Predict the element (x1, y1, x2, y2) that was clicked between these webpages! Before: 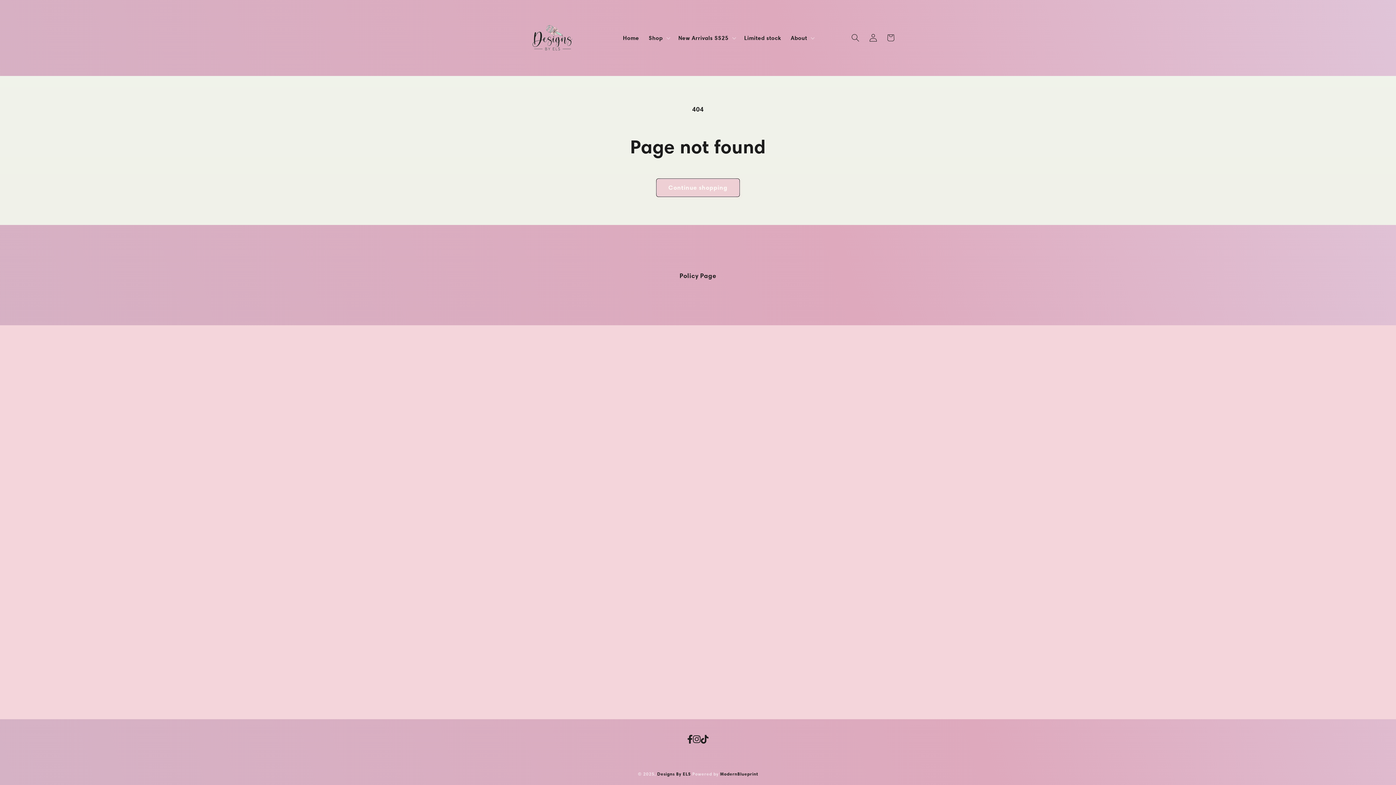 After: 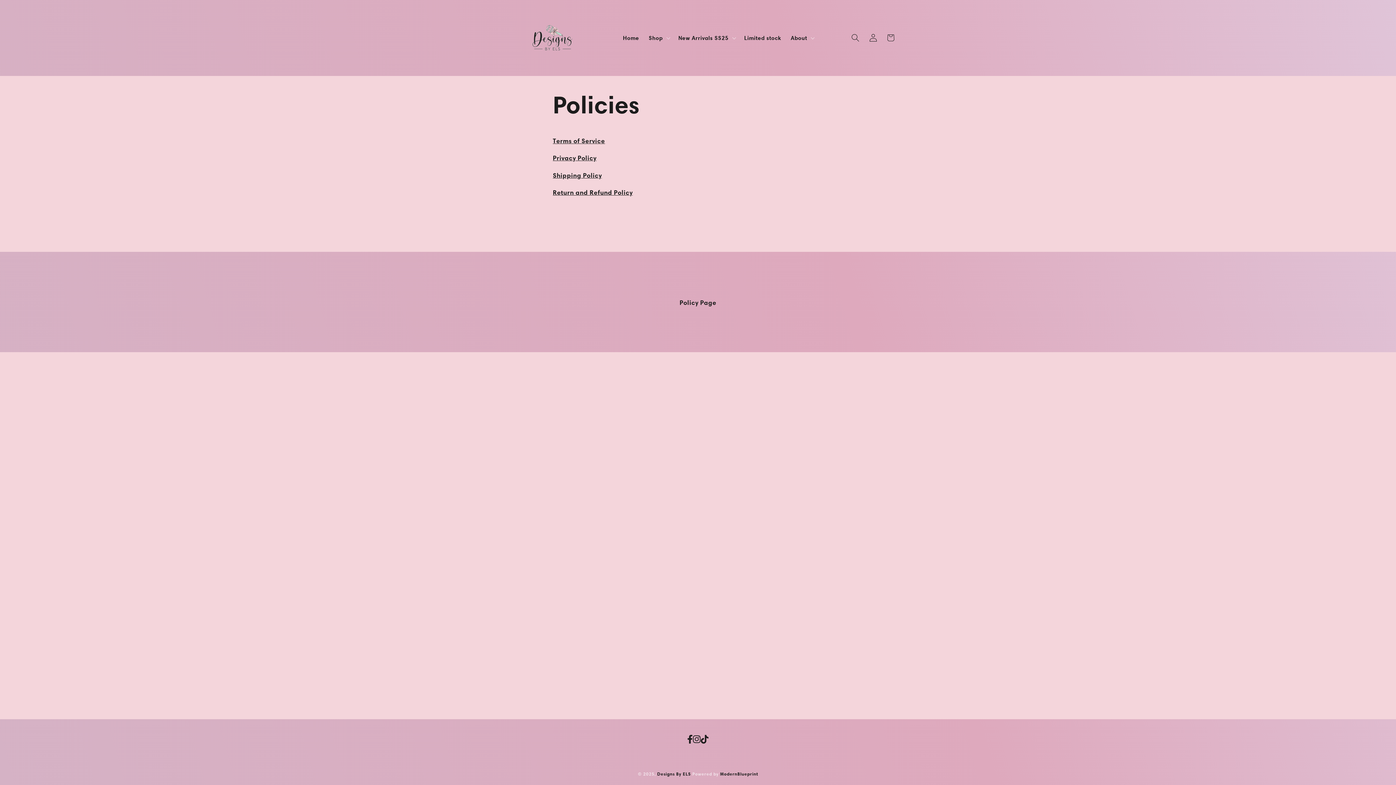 Action: bbox: (679, 270, 716, 281) label: Policy Page